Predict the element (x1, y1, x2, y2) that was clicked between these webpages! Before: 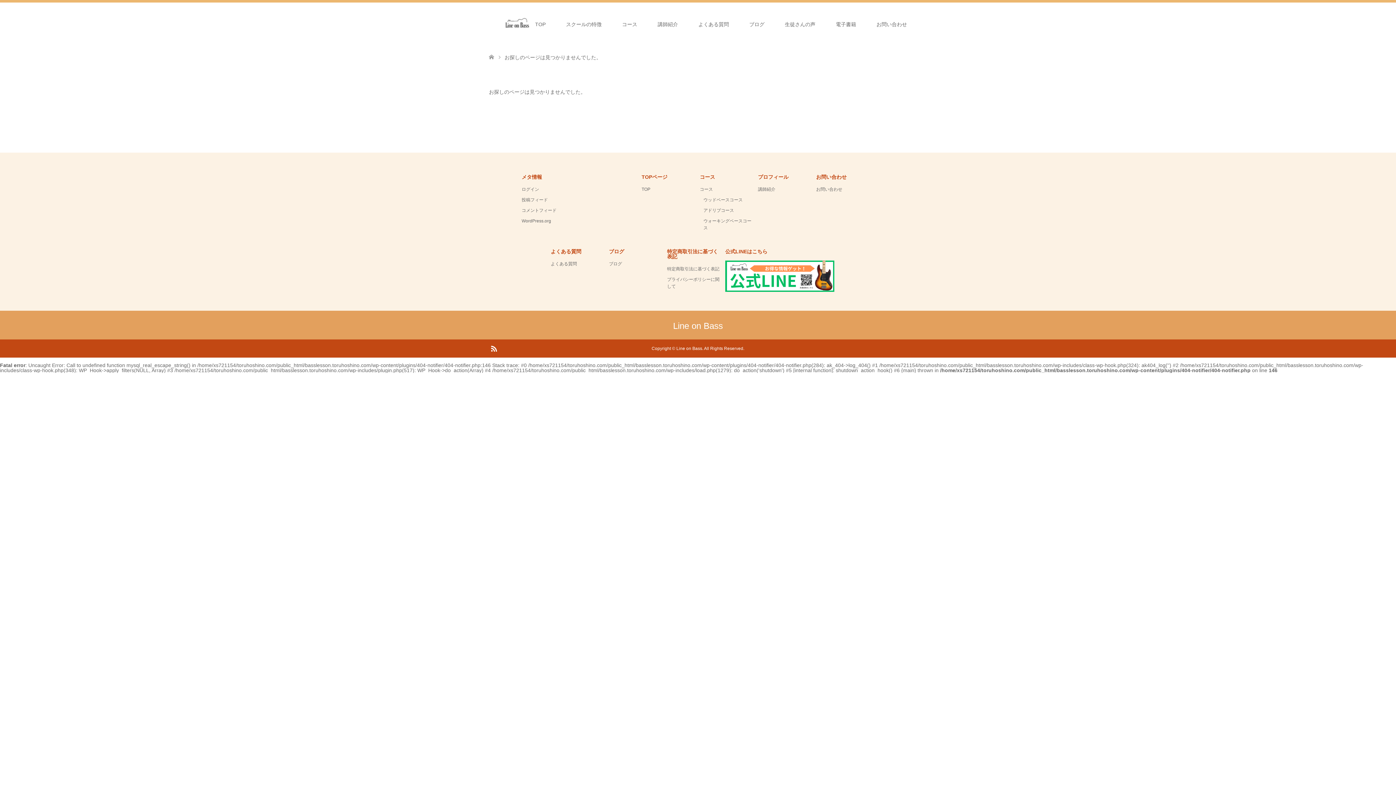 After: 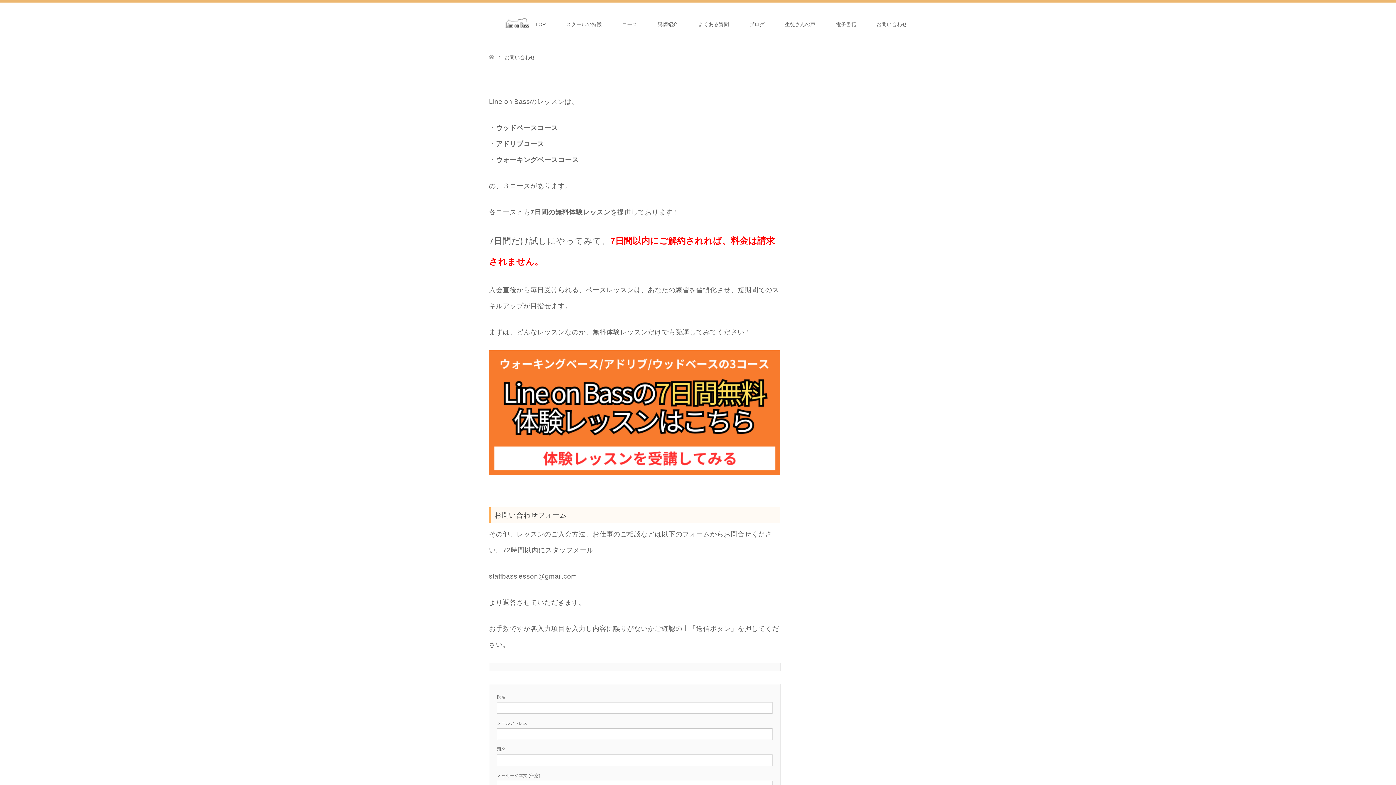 Action: bbox: (866, 2, 917, 46) label: お問い合わせ